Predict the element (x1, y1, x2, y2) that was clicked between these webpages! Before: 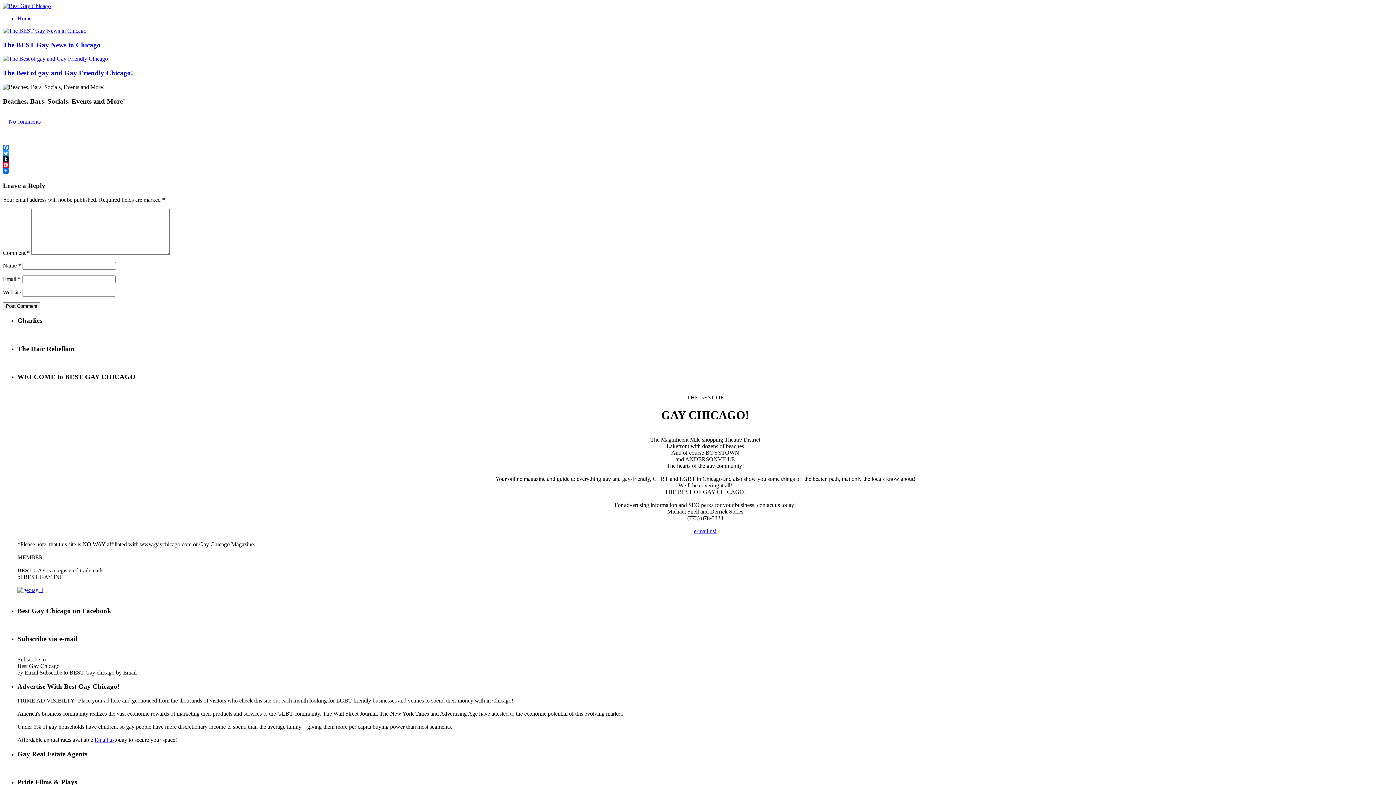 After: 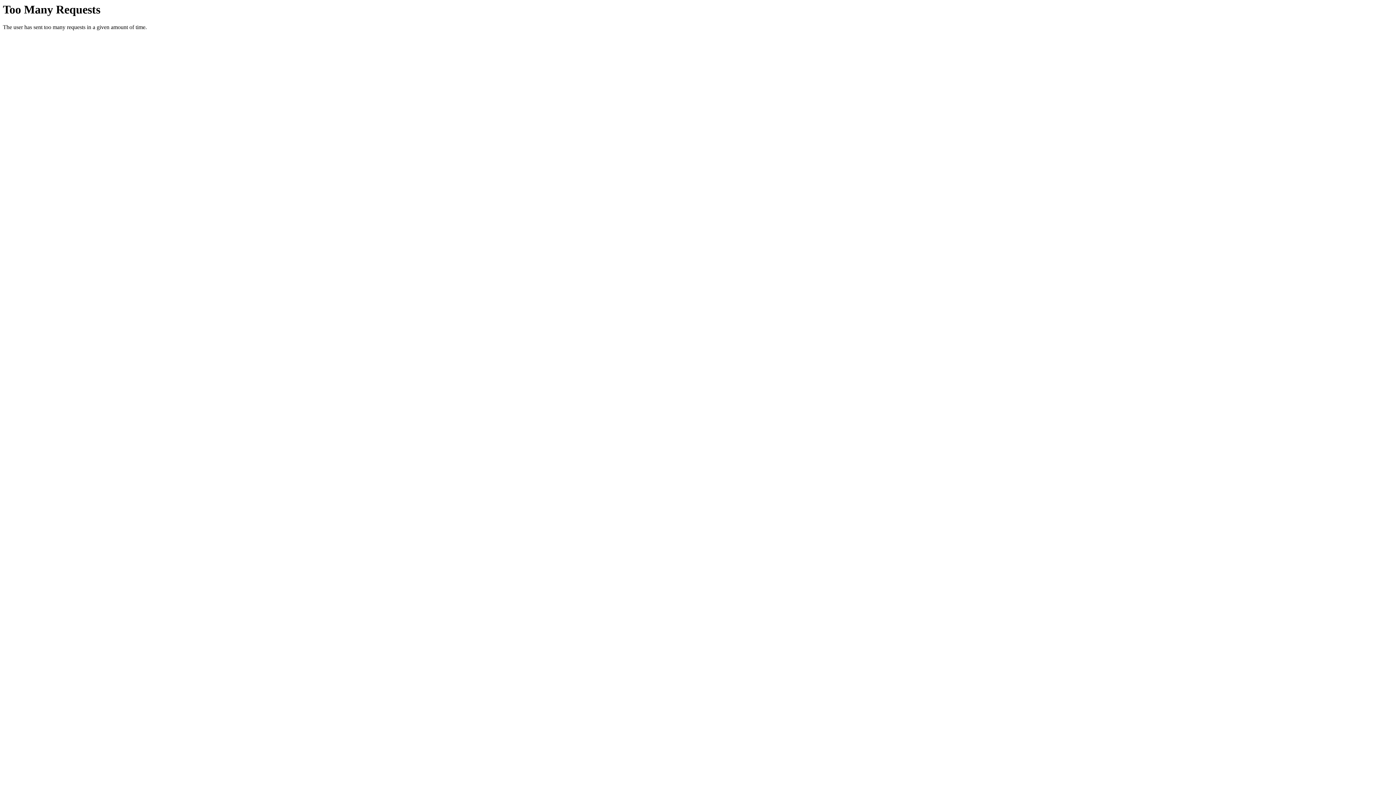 Action: bbox: (17, 587, 42, 593)